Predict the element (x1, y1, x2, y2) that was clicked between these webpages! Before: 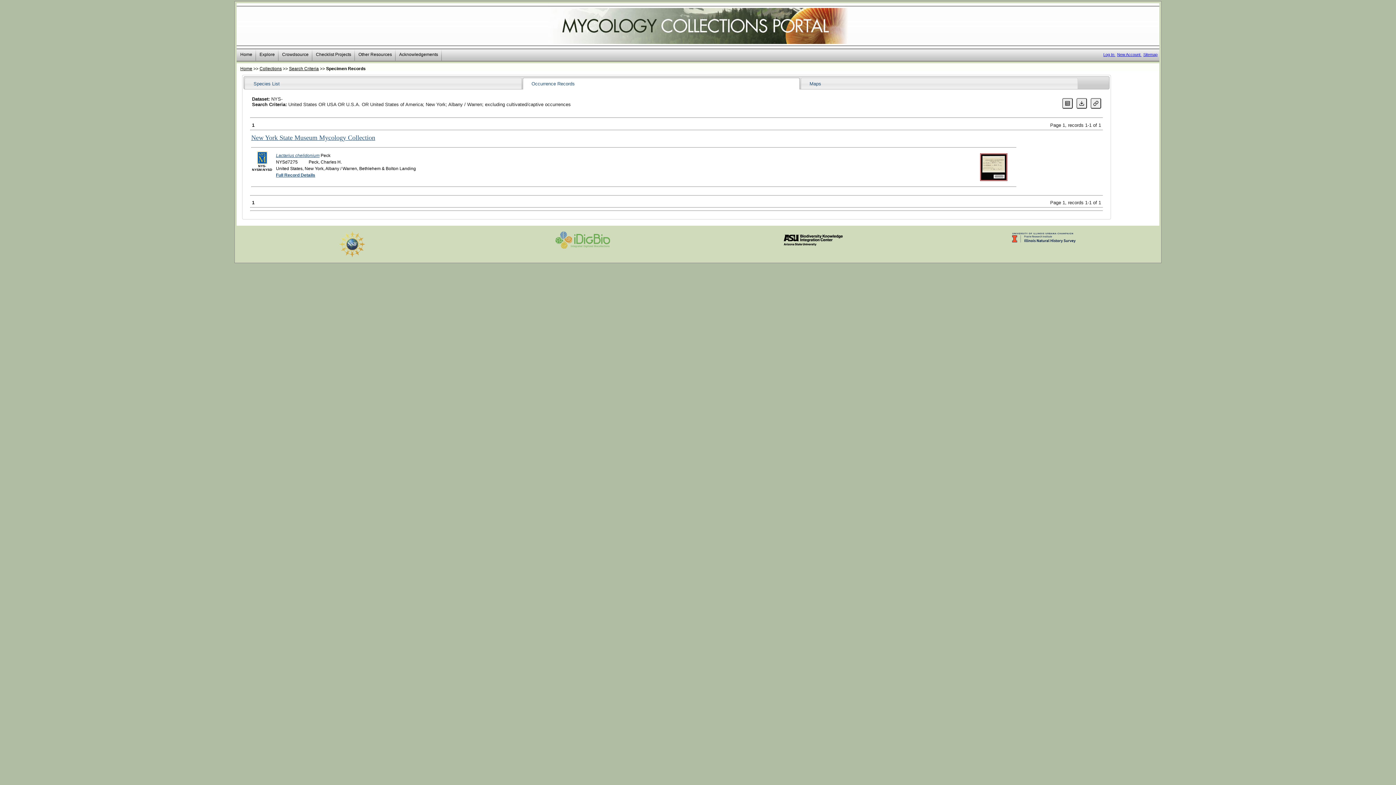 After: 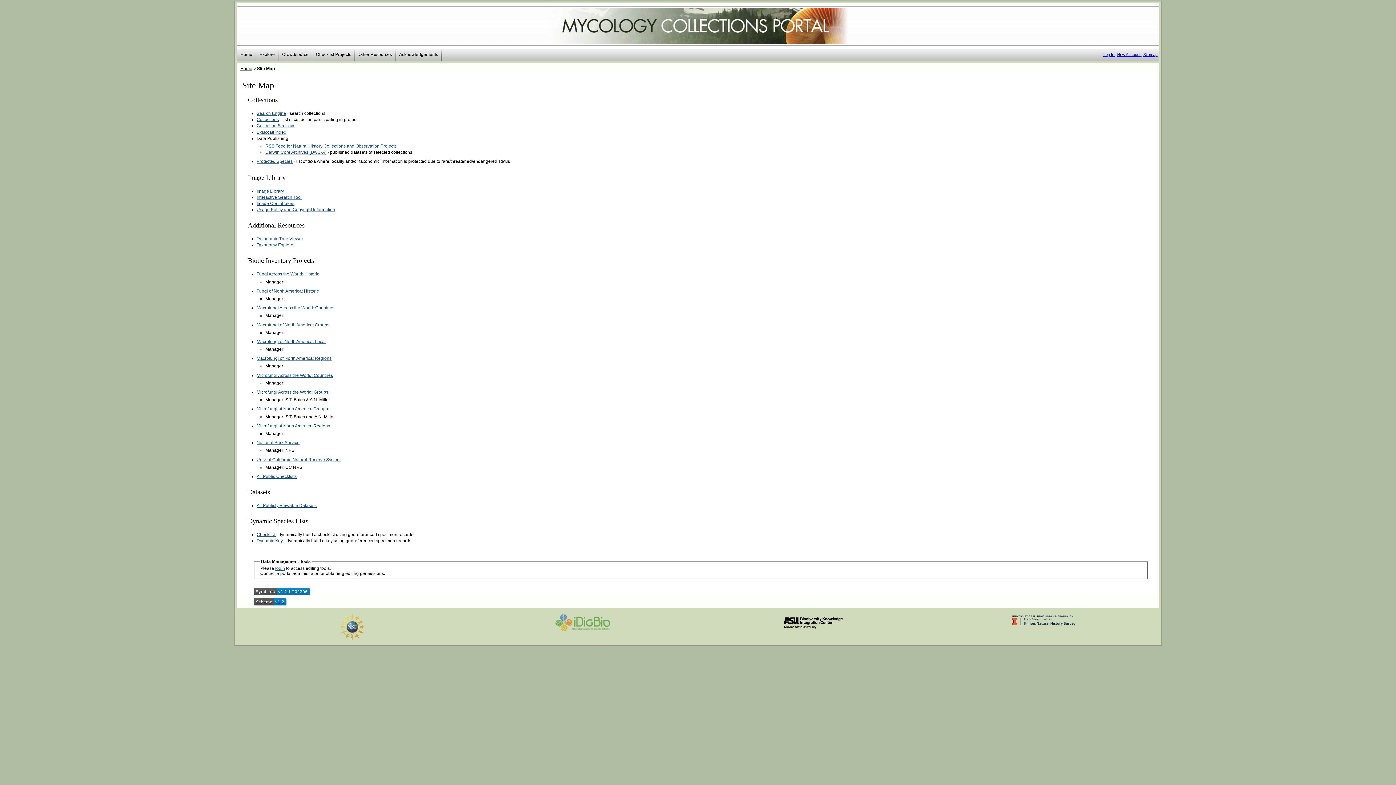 Action: label: Sitemap bbox: (1143, 52, 1157, 56)